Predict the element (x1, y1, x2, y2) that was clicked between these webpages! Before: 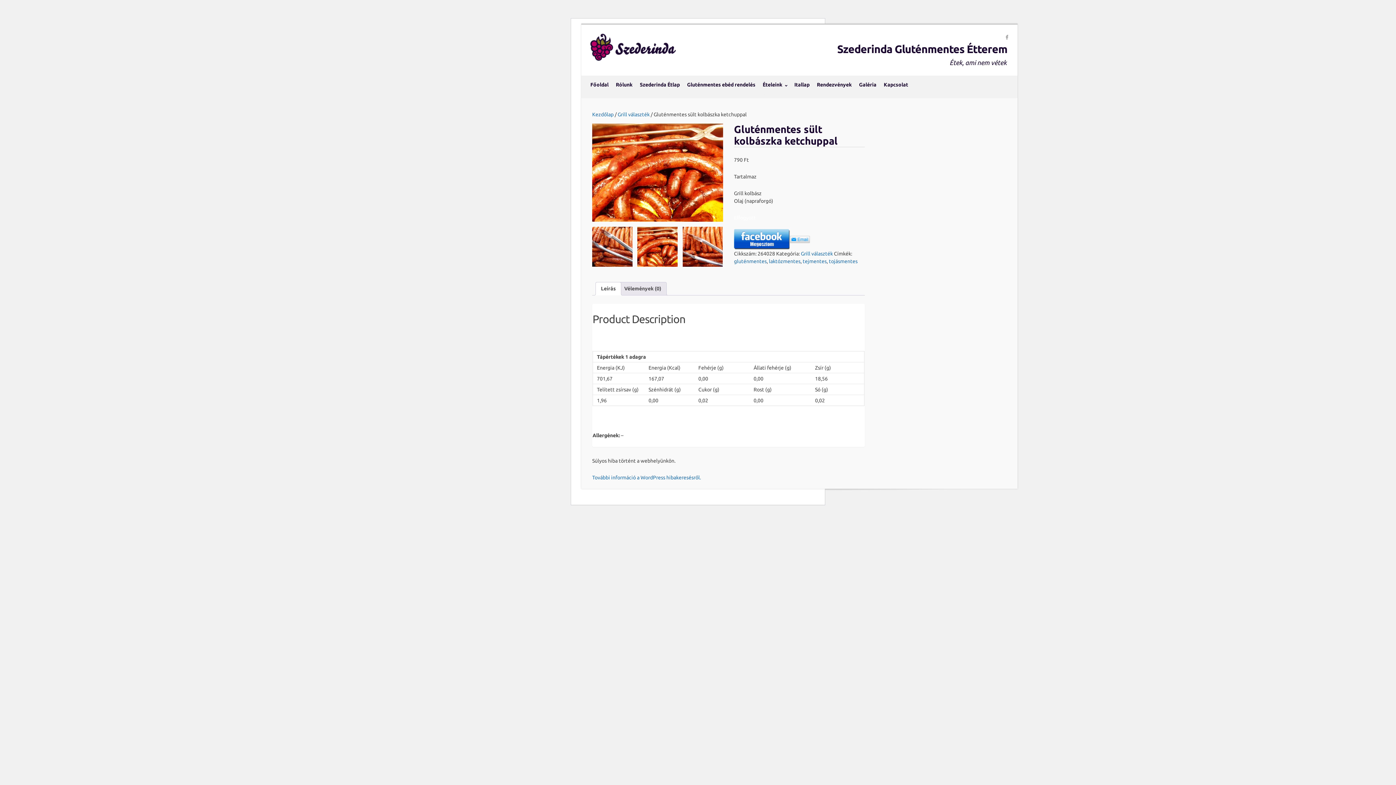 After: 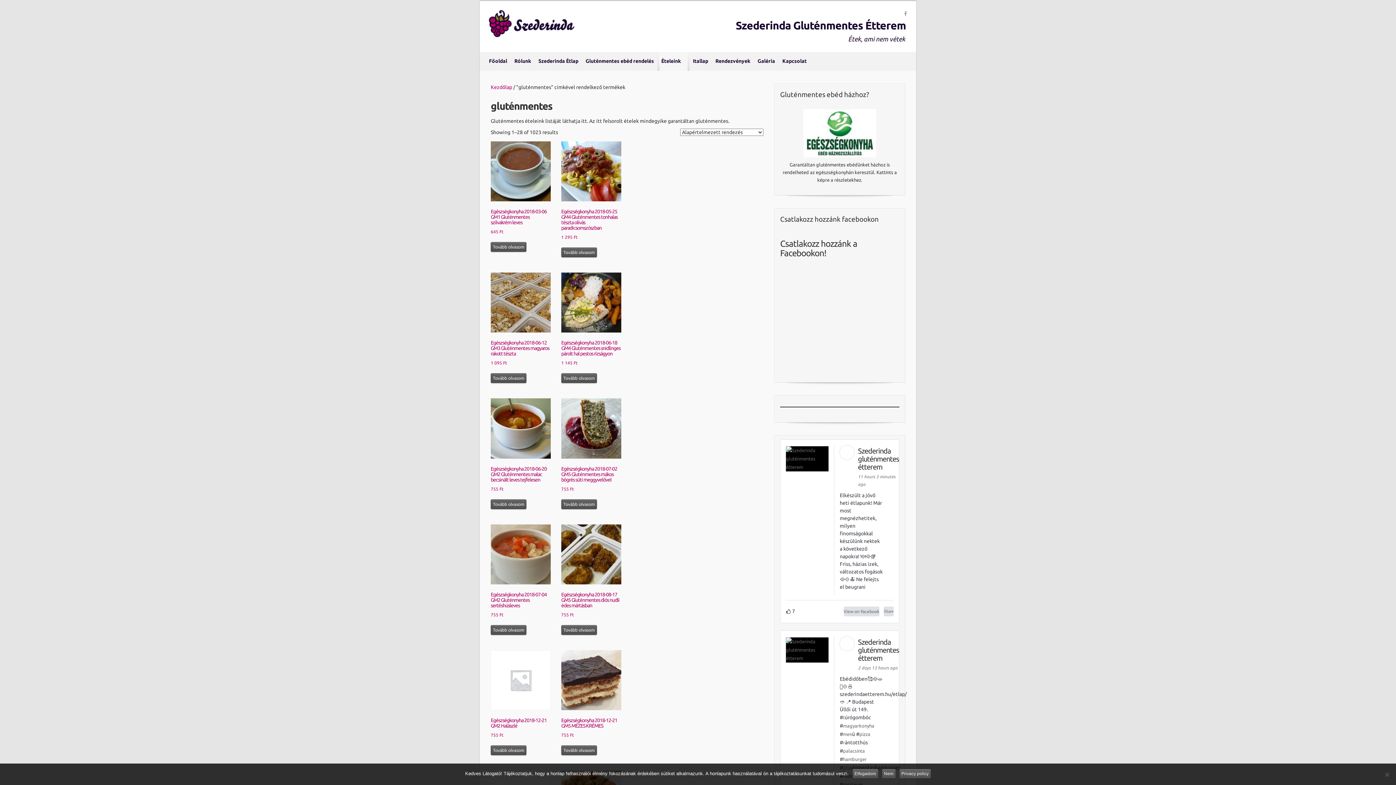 Action: label: gluténmentes bbox: (734, 258, 766, 264)